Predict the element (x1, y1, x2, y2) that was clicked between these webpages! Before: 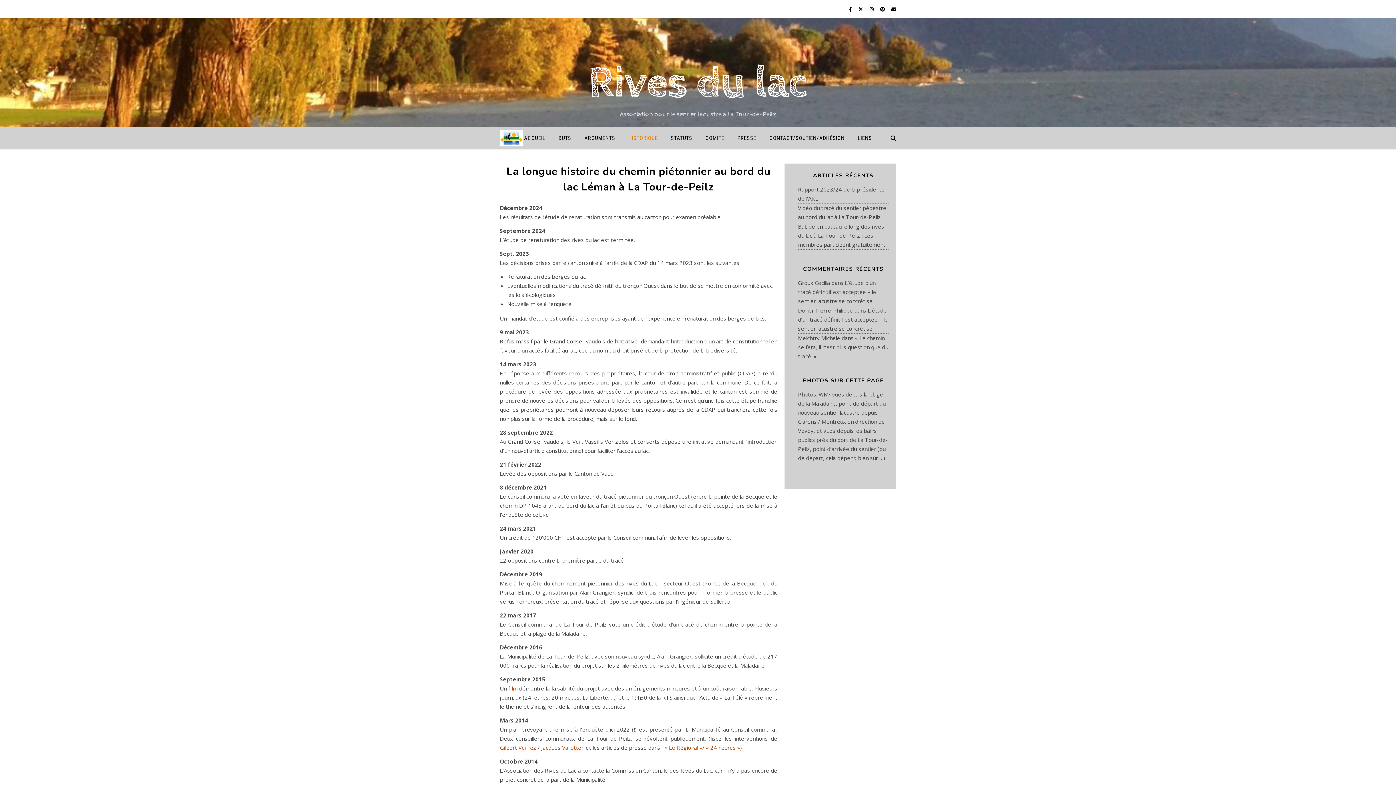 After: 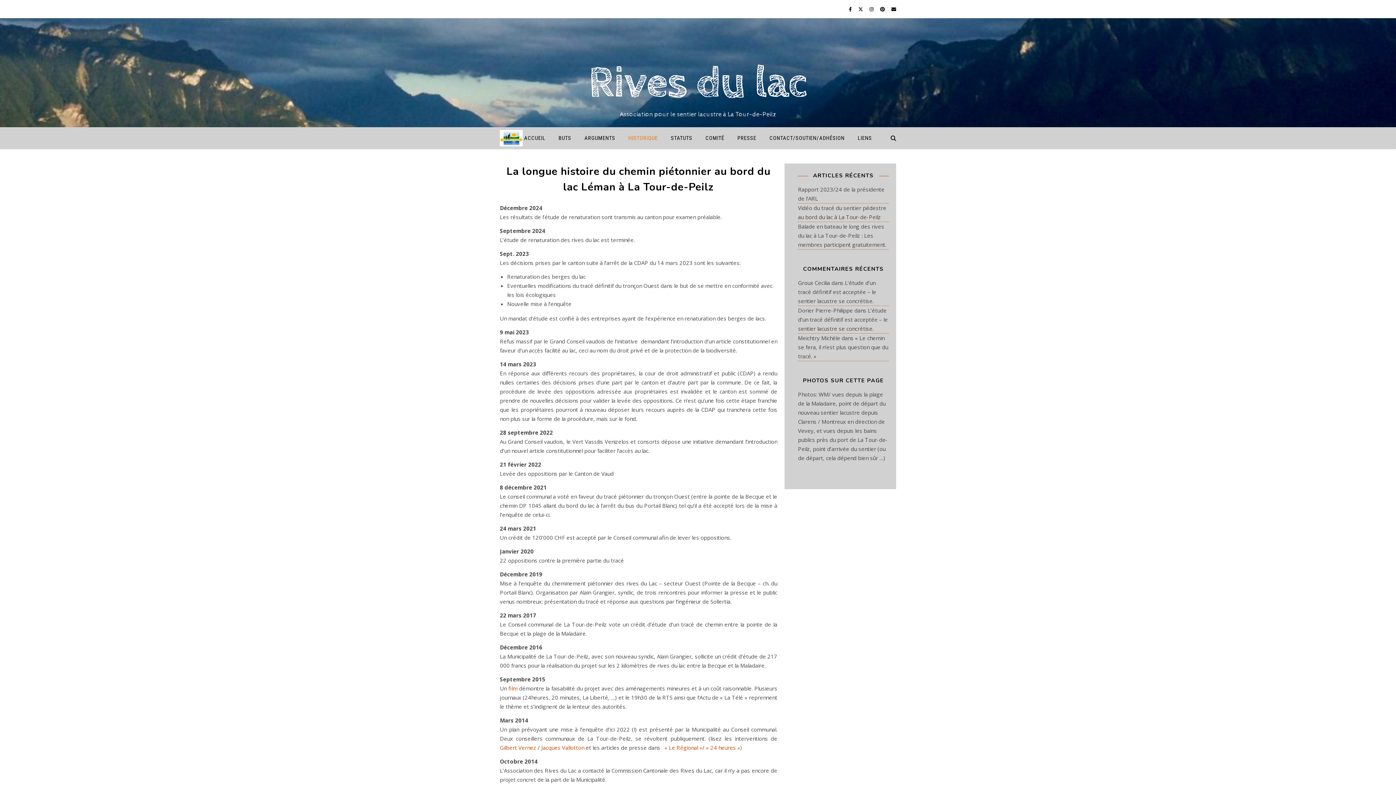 Action: bbox: (622, 127, 663, 149) label: HISTORIQUE